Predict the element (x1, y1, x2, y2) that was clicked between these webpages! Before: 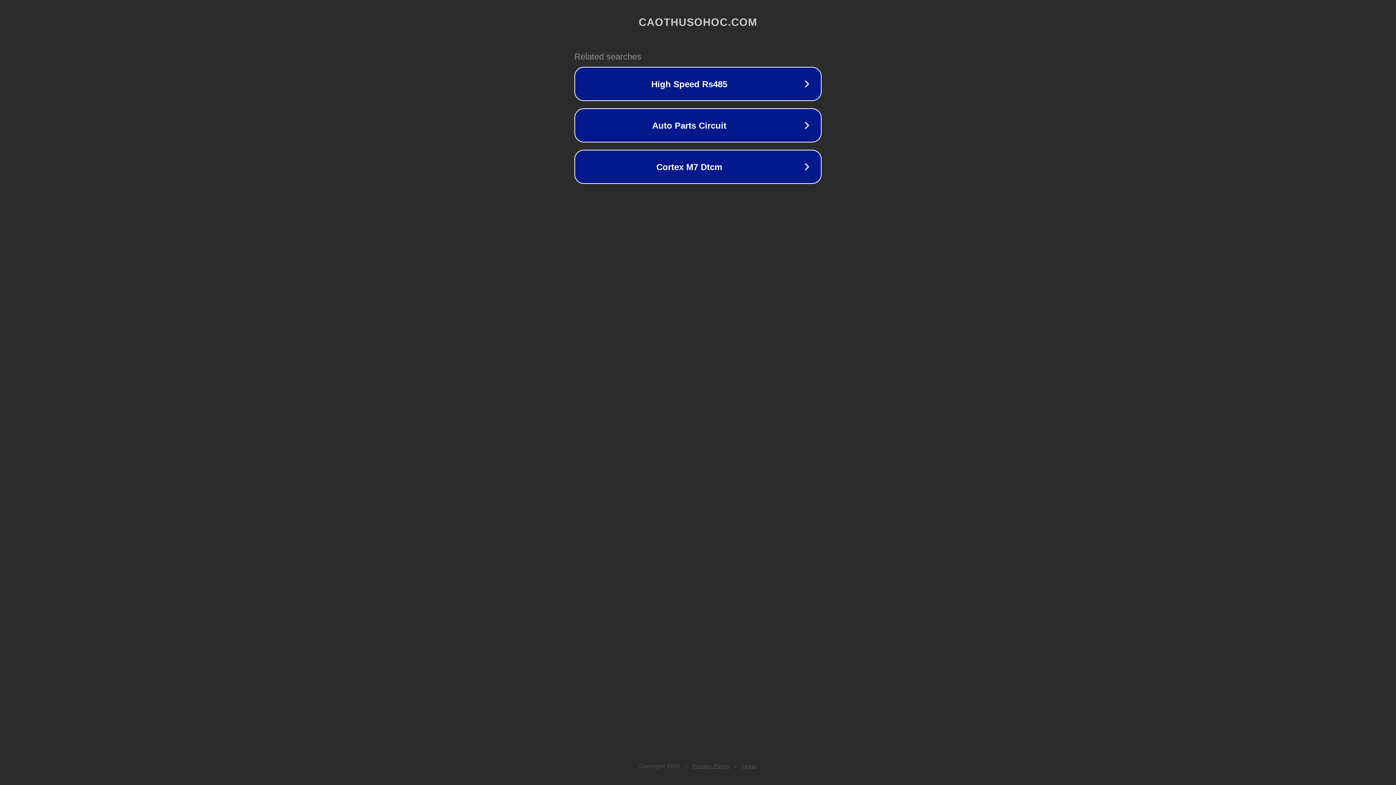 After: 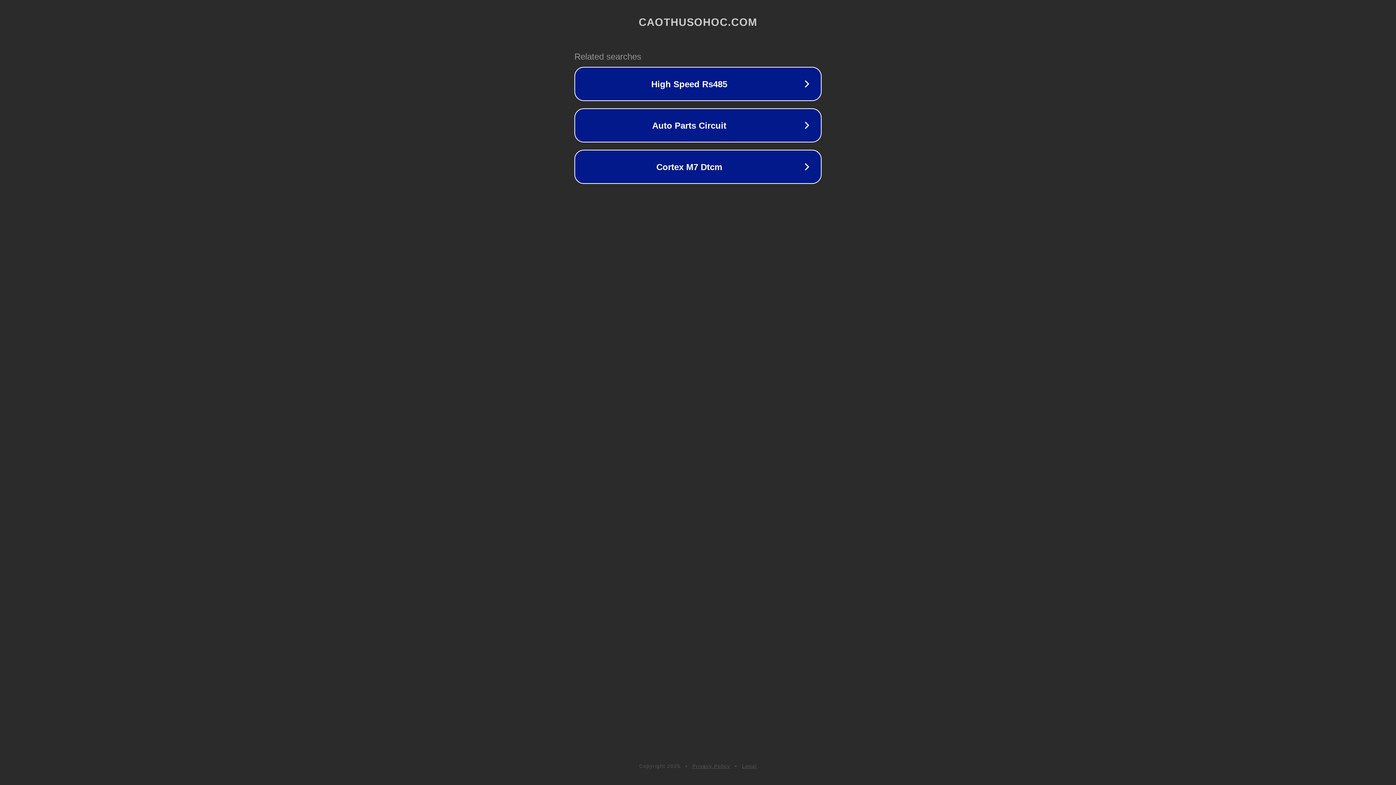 Action: label: Legal bbox: (742, 763, 757, 769)